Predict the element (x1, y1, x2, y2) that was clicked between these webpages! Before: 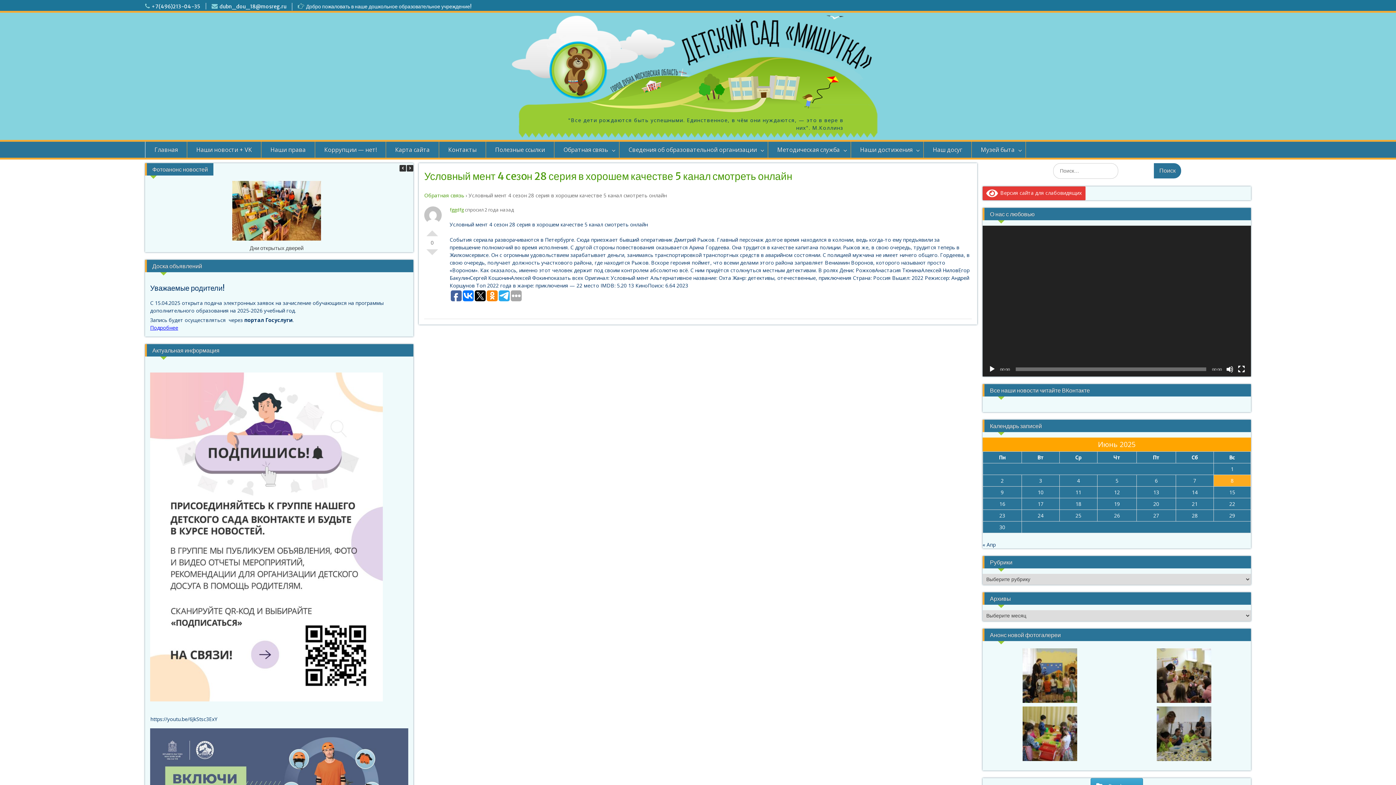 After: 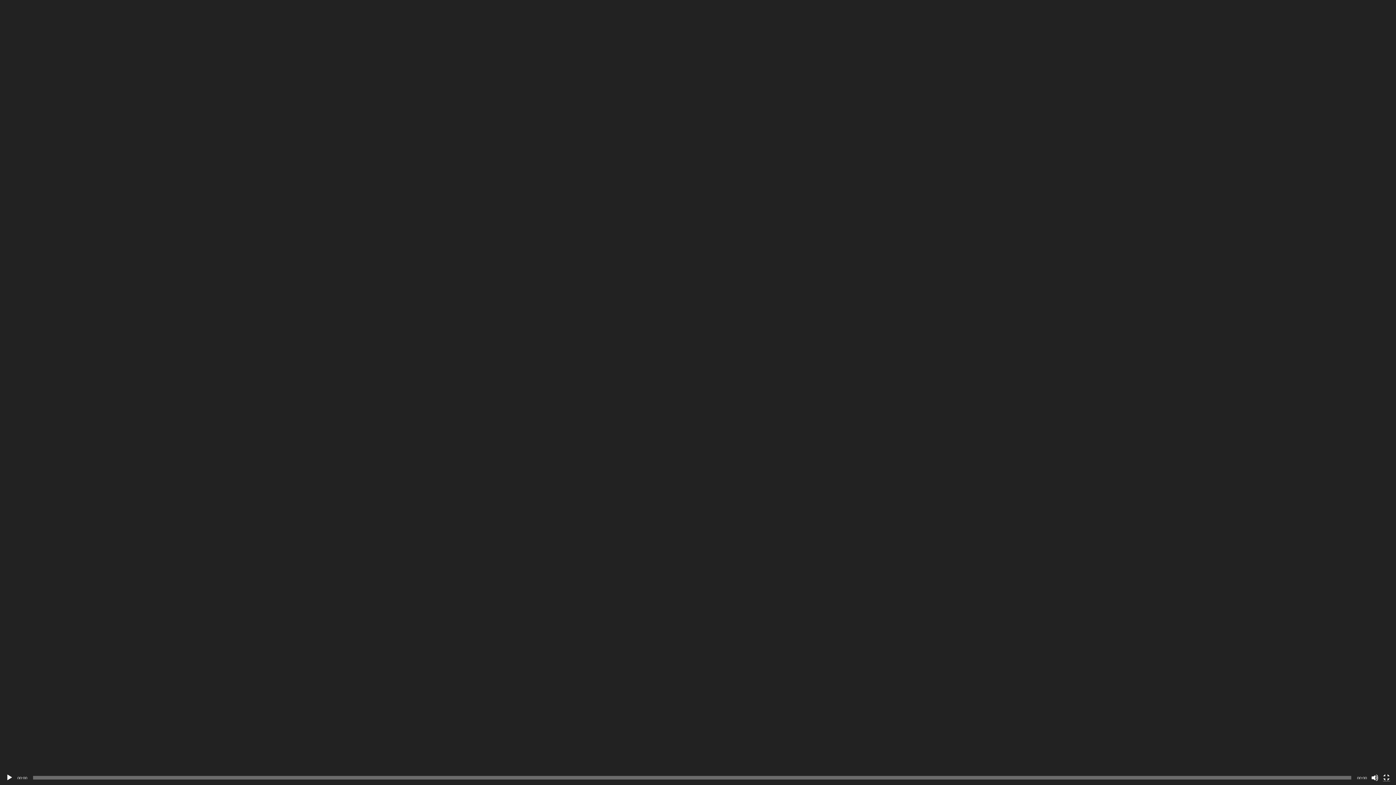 Action: bbox: (1238, 365, 1245, 373) label: На весь экран